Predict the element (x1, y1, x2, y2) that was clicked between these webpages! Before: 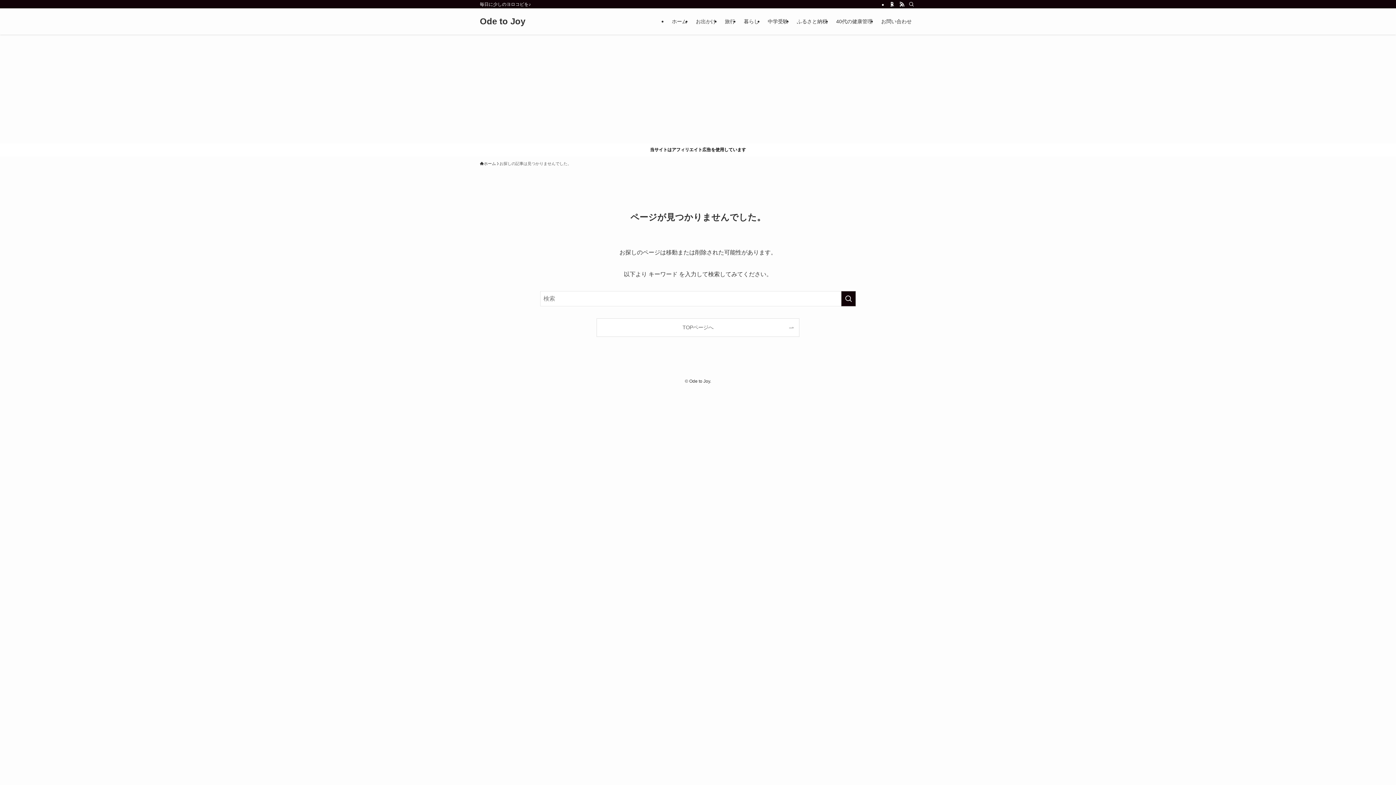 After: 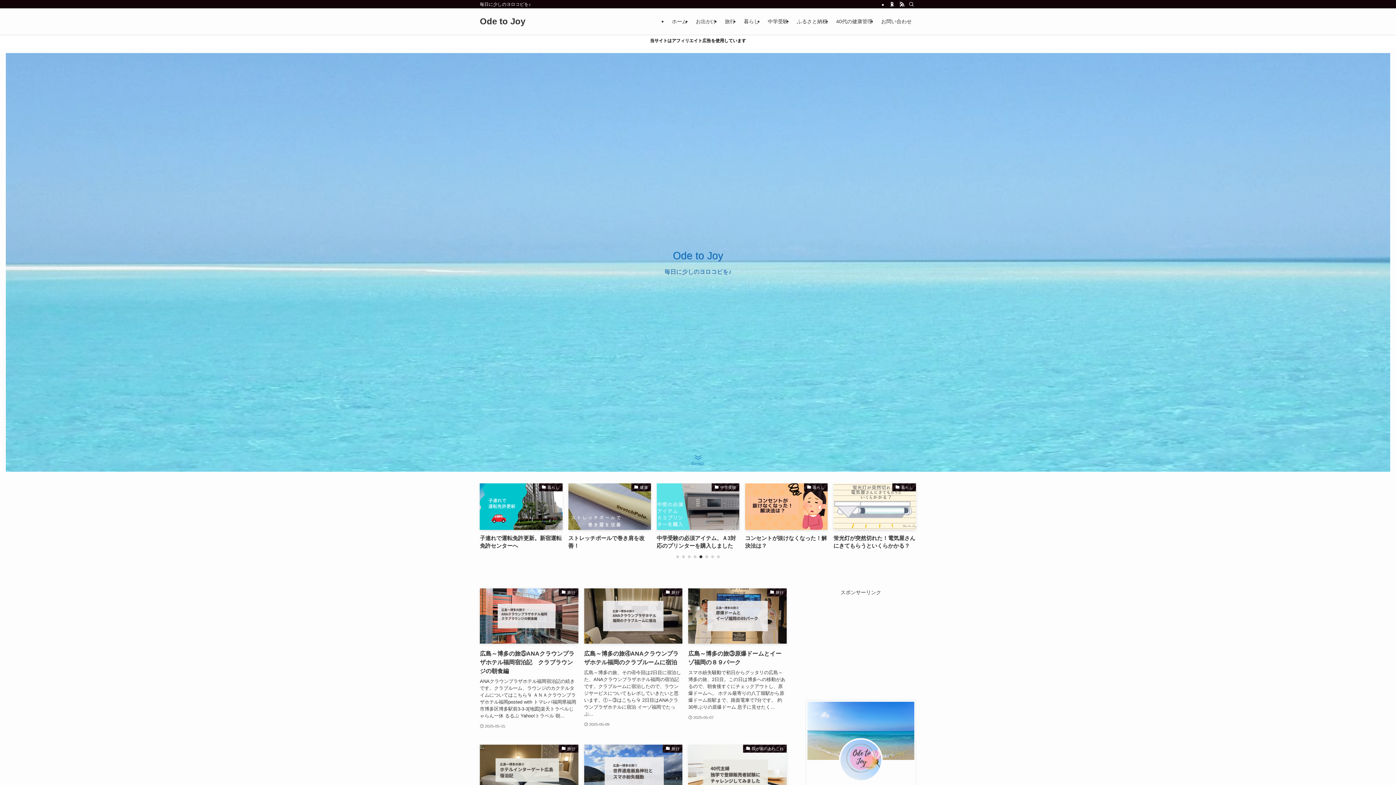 Action: bbox: (480, 17, 525, 25) label: Ode to Joy